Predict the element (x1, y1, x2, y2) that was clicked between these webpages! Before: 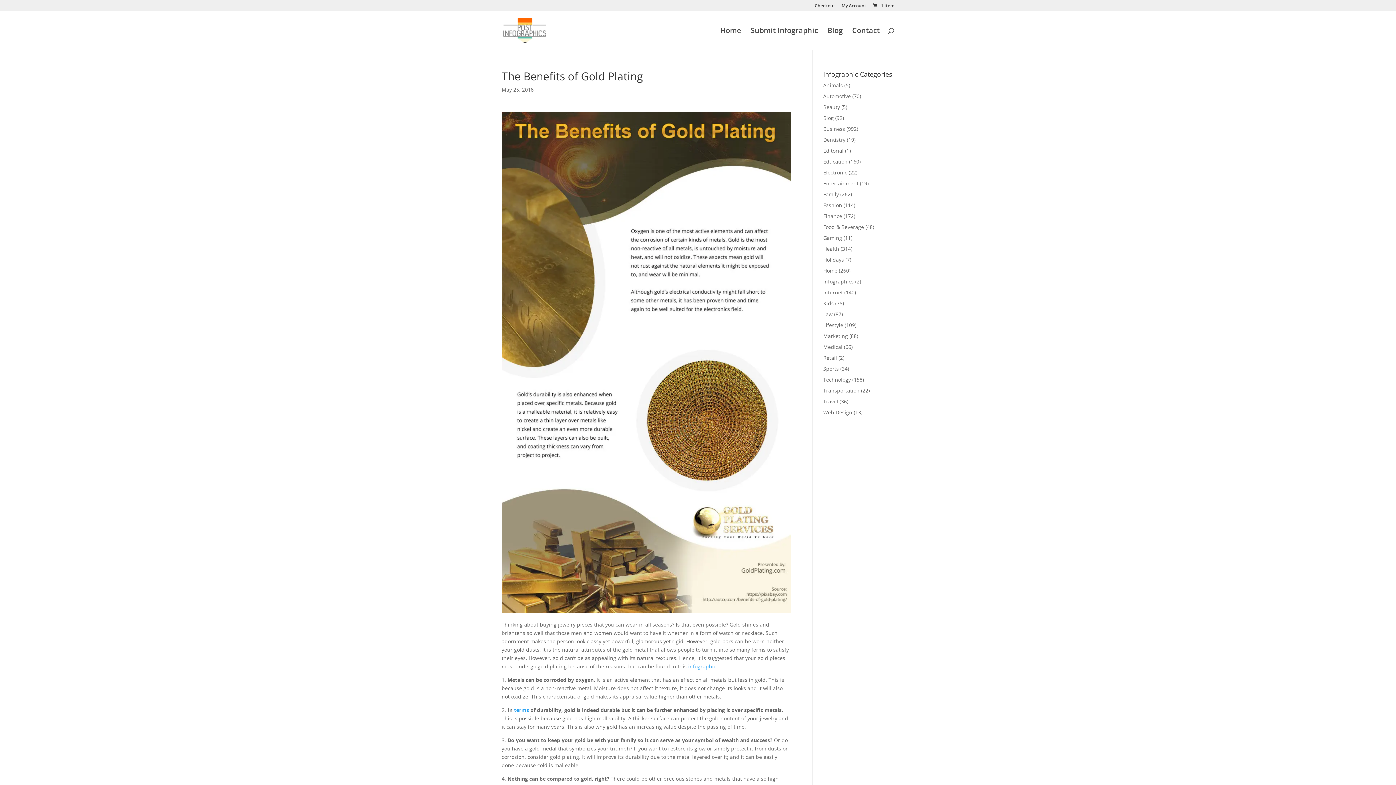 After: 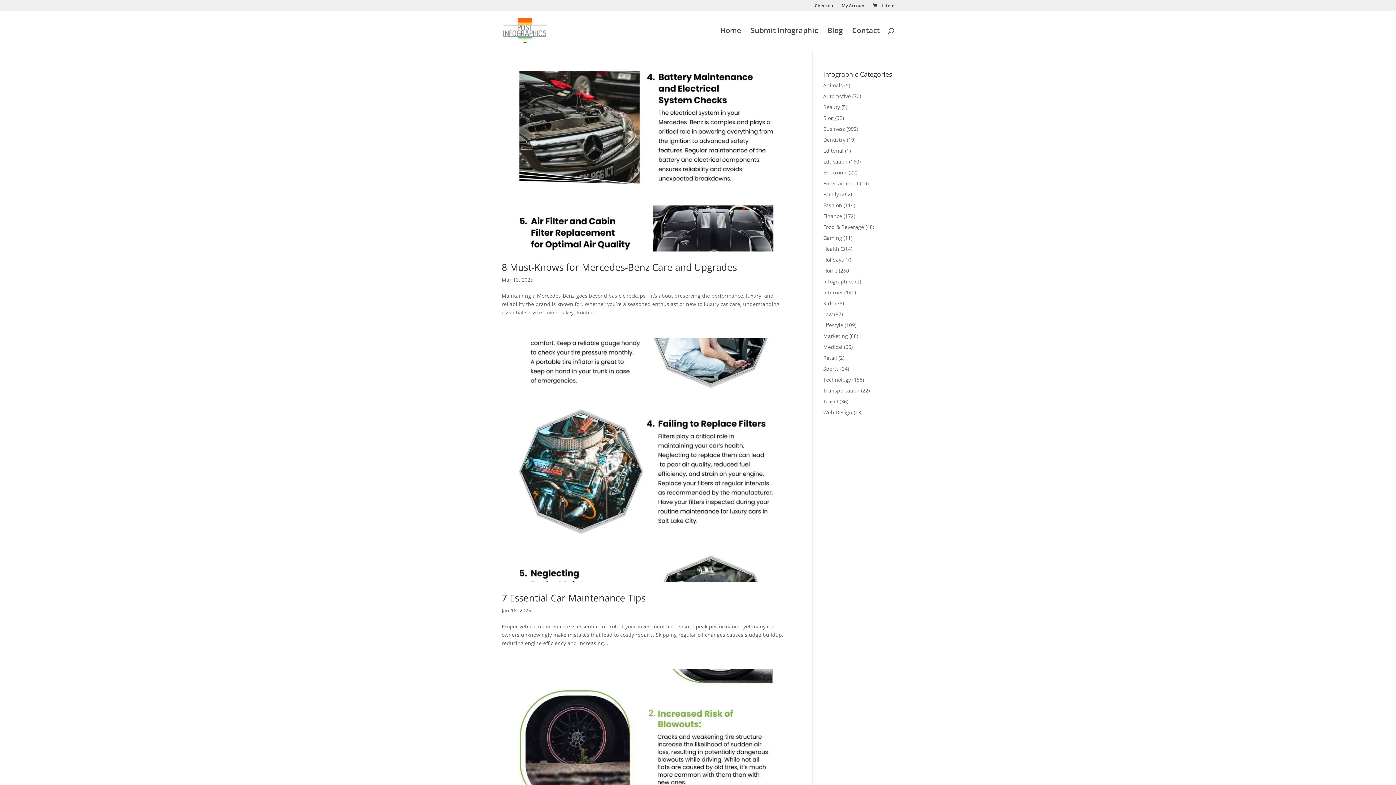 Action: bbox: (823, 92, 851, 99) label: Automotive